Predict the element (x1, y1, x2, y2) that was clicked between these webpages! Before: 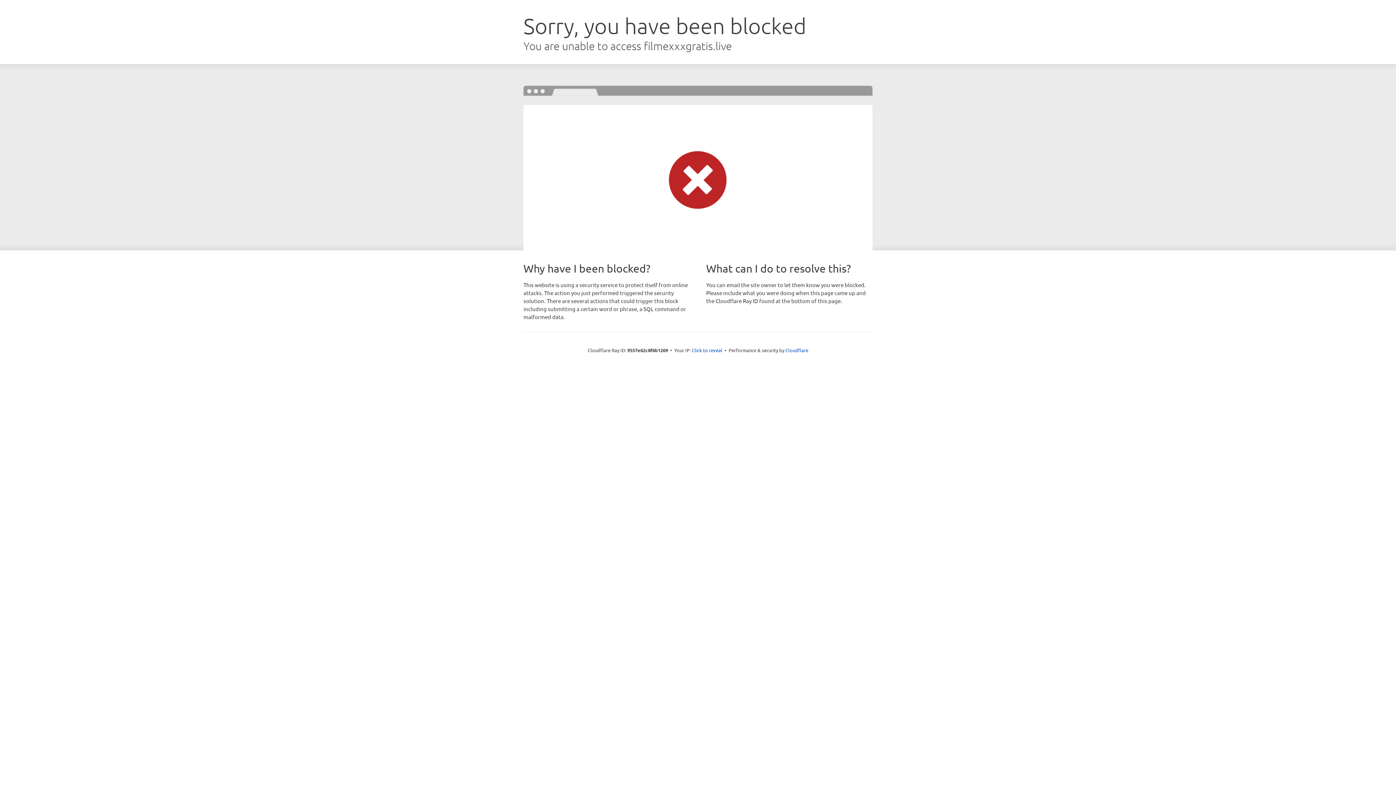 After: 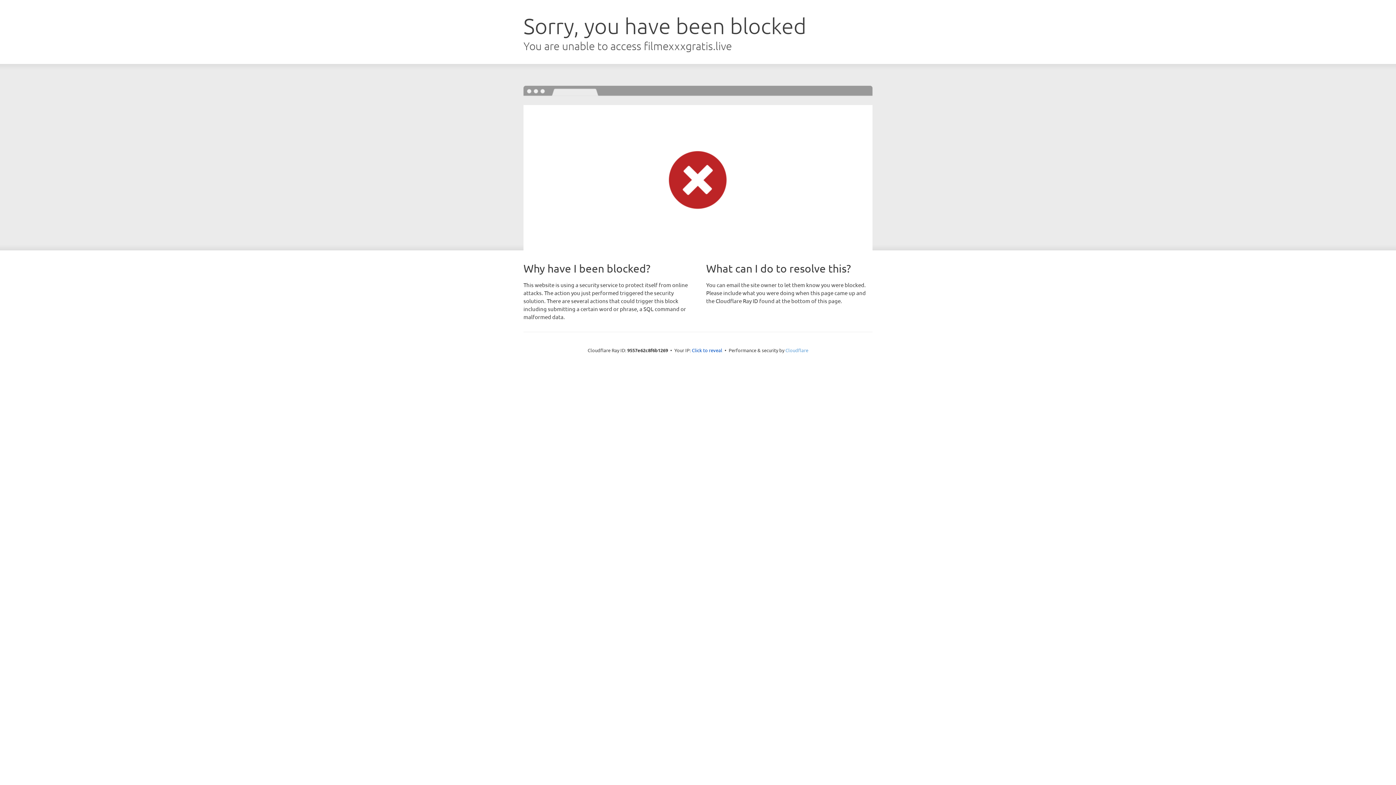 Action: bbox: (785, 347, 808, 353) label: Cloudflare